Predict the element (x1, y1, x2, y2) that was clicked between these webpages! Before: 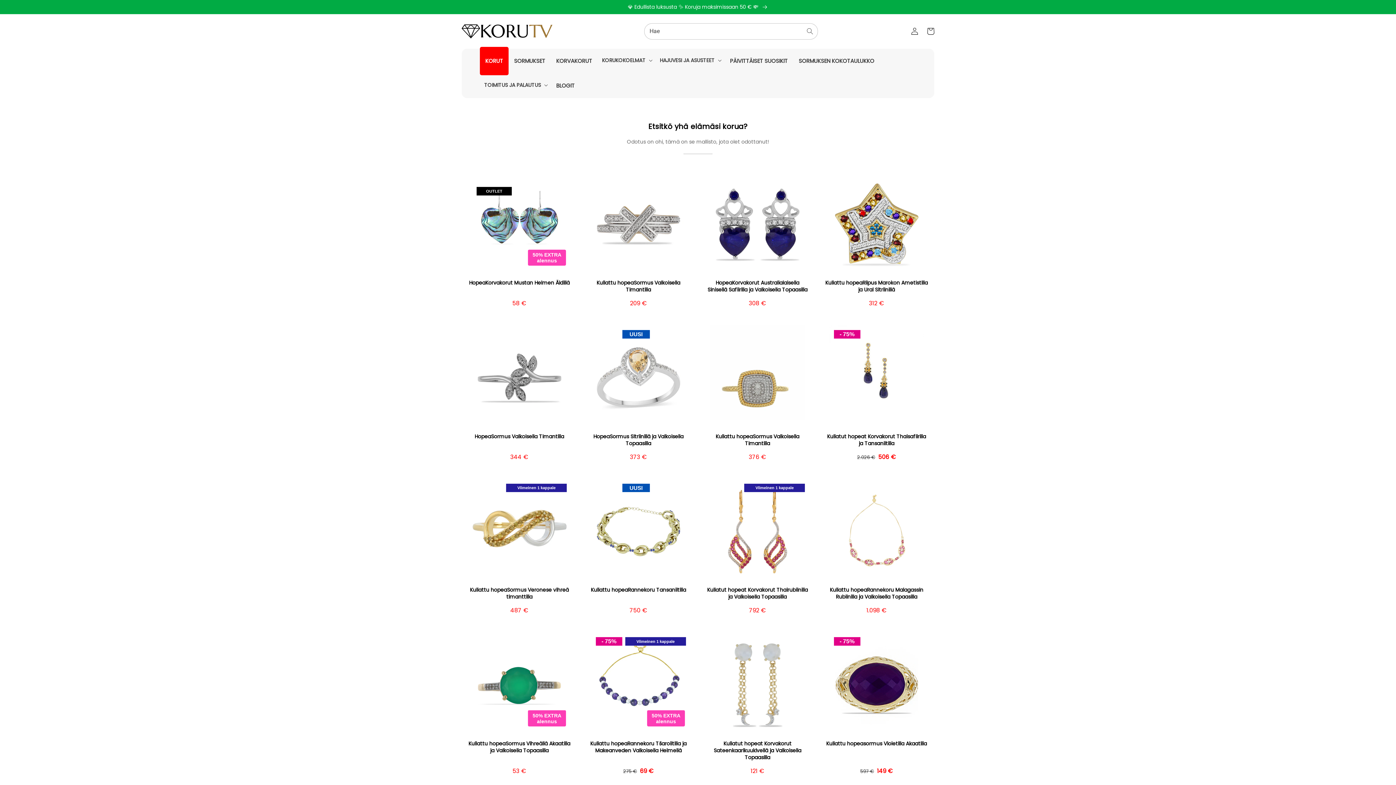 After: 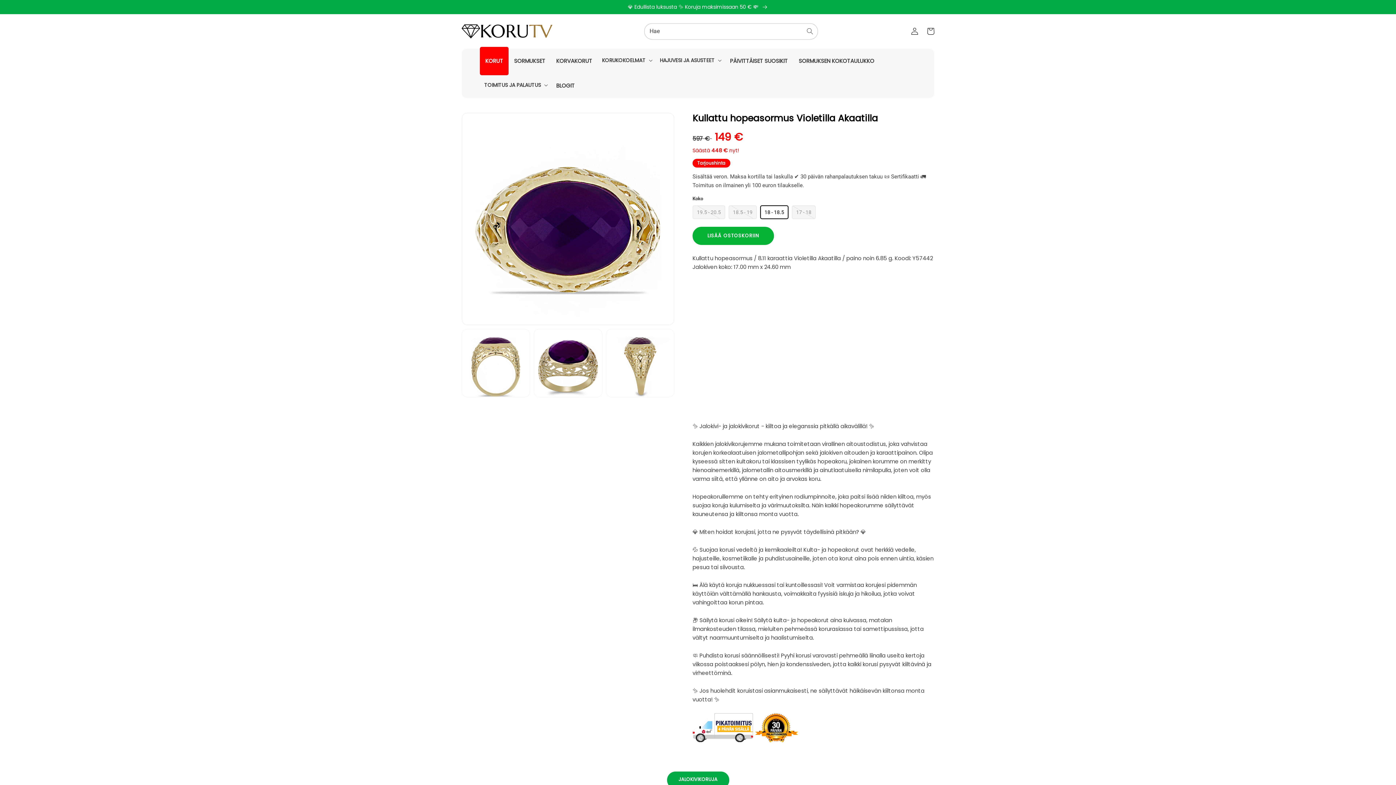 Action: bbox: (824, 740, 928, 747) label: Kullattu hopeasormus Violetilla Akaatilla